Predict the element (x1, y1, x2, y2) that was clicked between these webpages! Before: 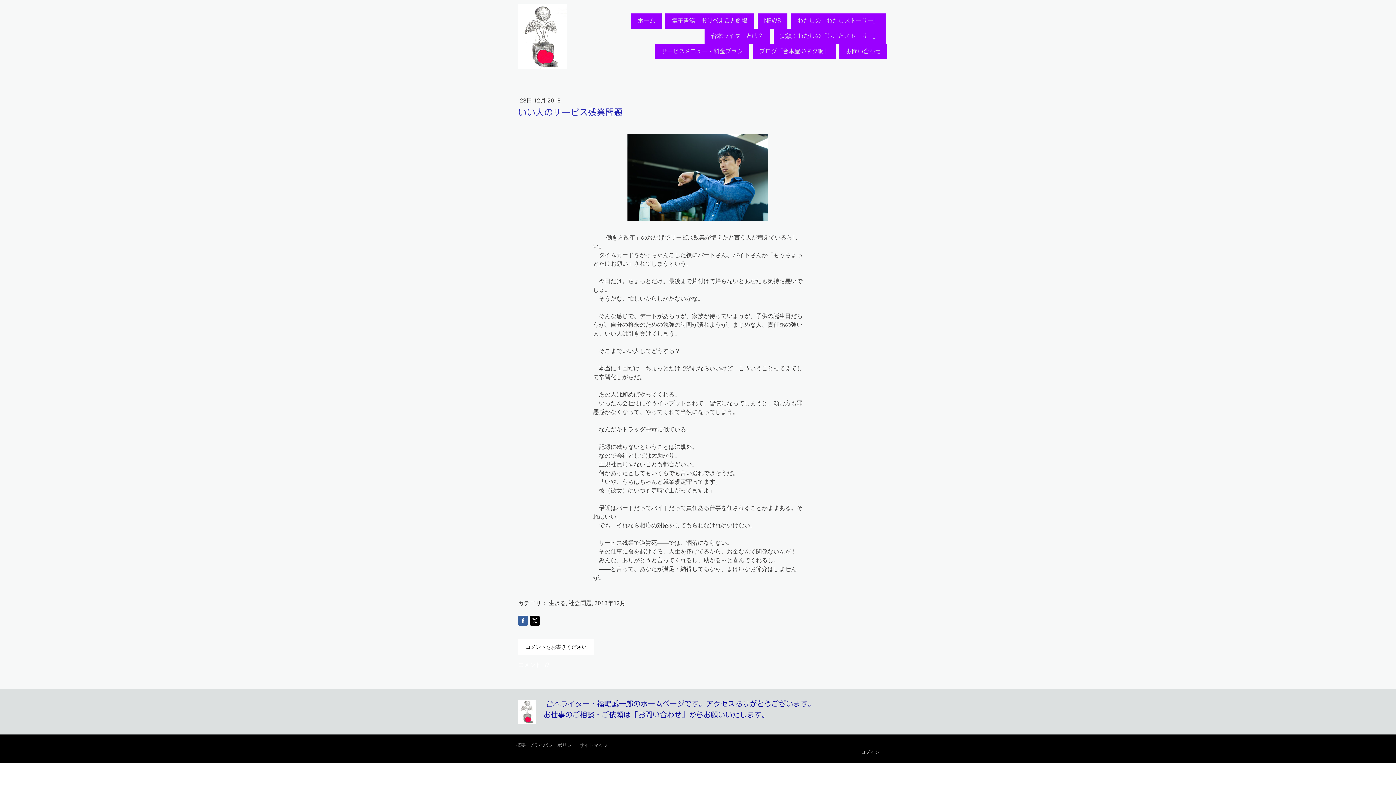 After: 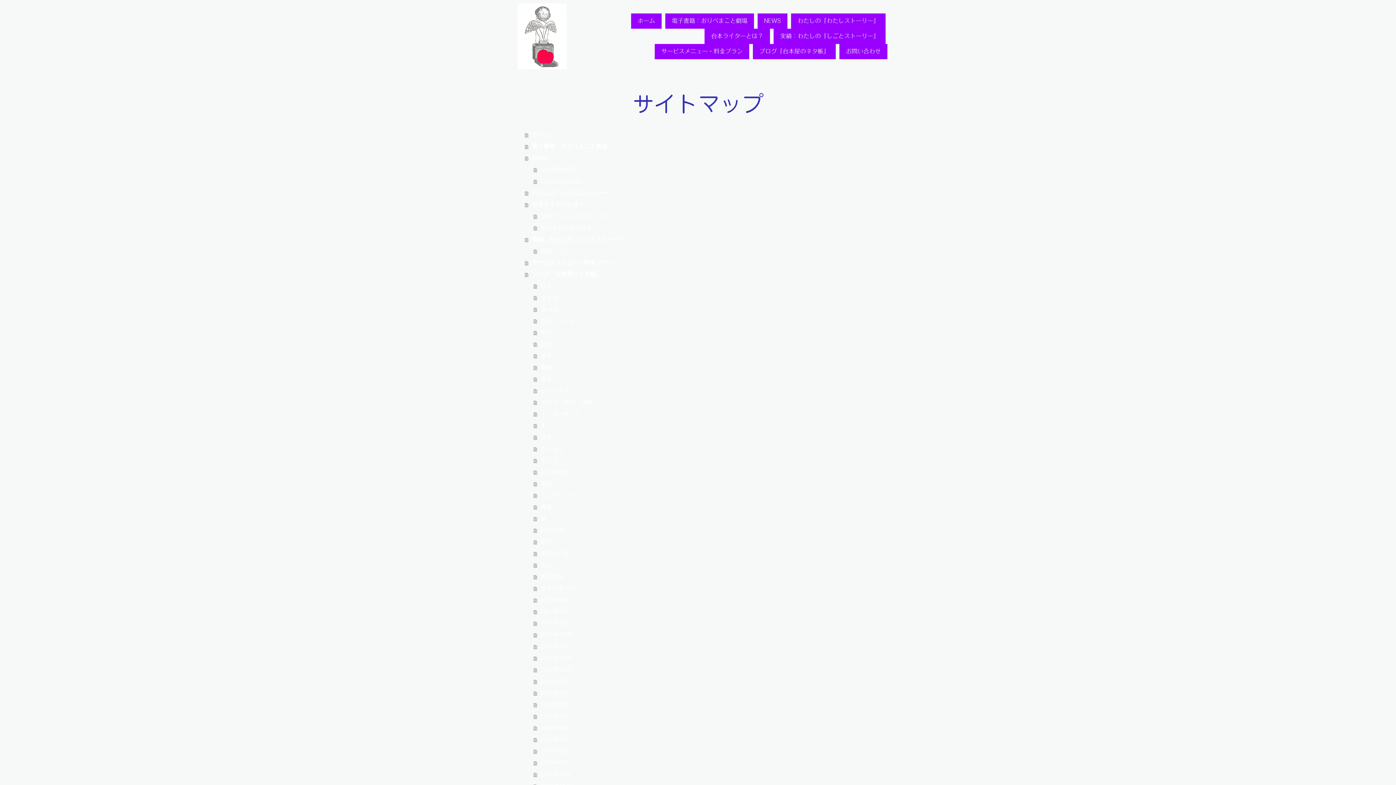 Action: bbox: (579, 742, 608, 748) label: サイトマップ